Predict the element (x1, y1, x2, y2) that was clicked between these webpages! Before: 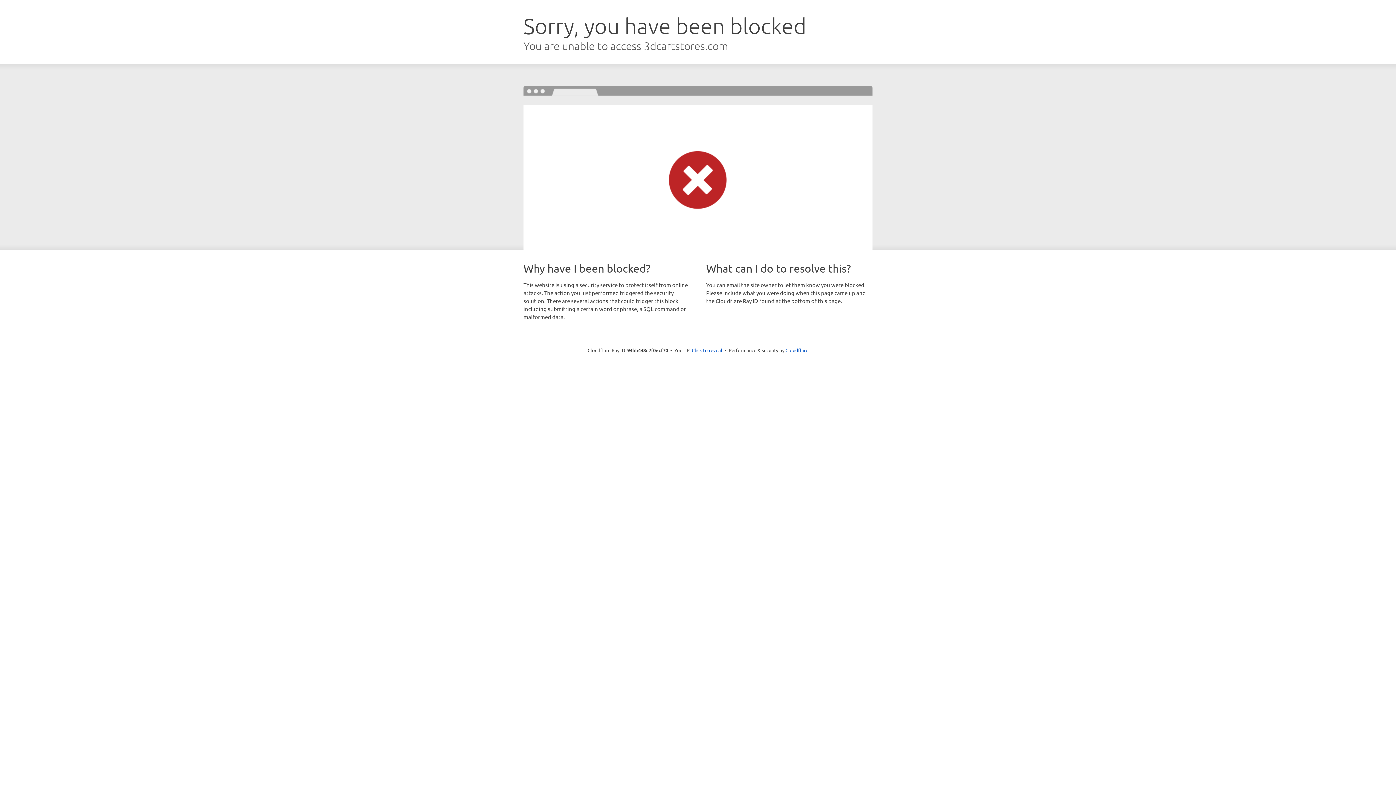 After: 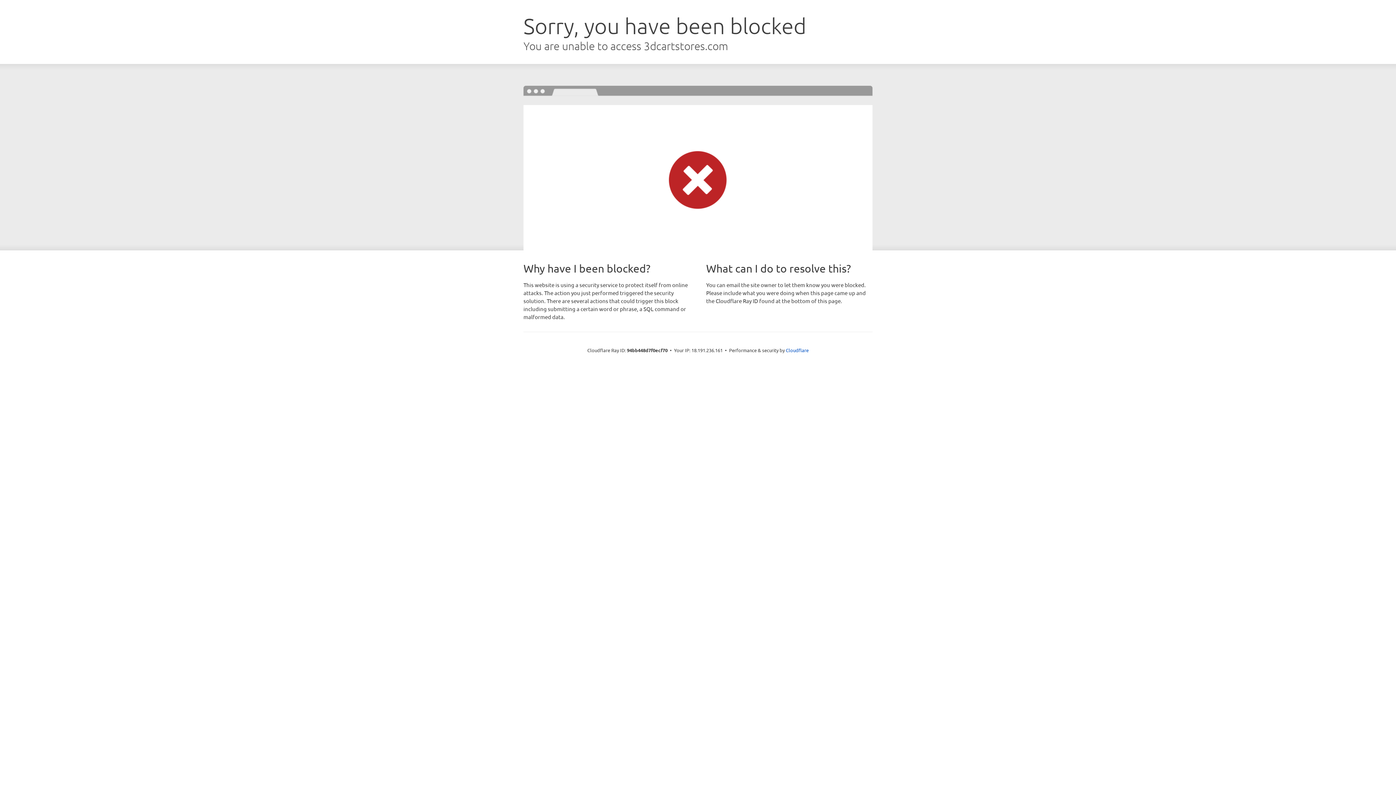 Action: bbox: (692, 346, 722, 353) label: Click to reveal